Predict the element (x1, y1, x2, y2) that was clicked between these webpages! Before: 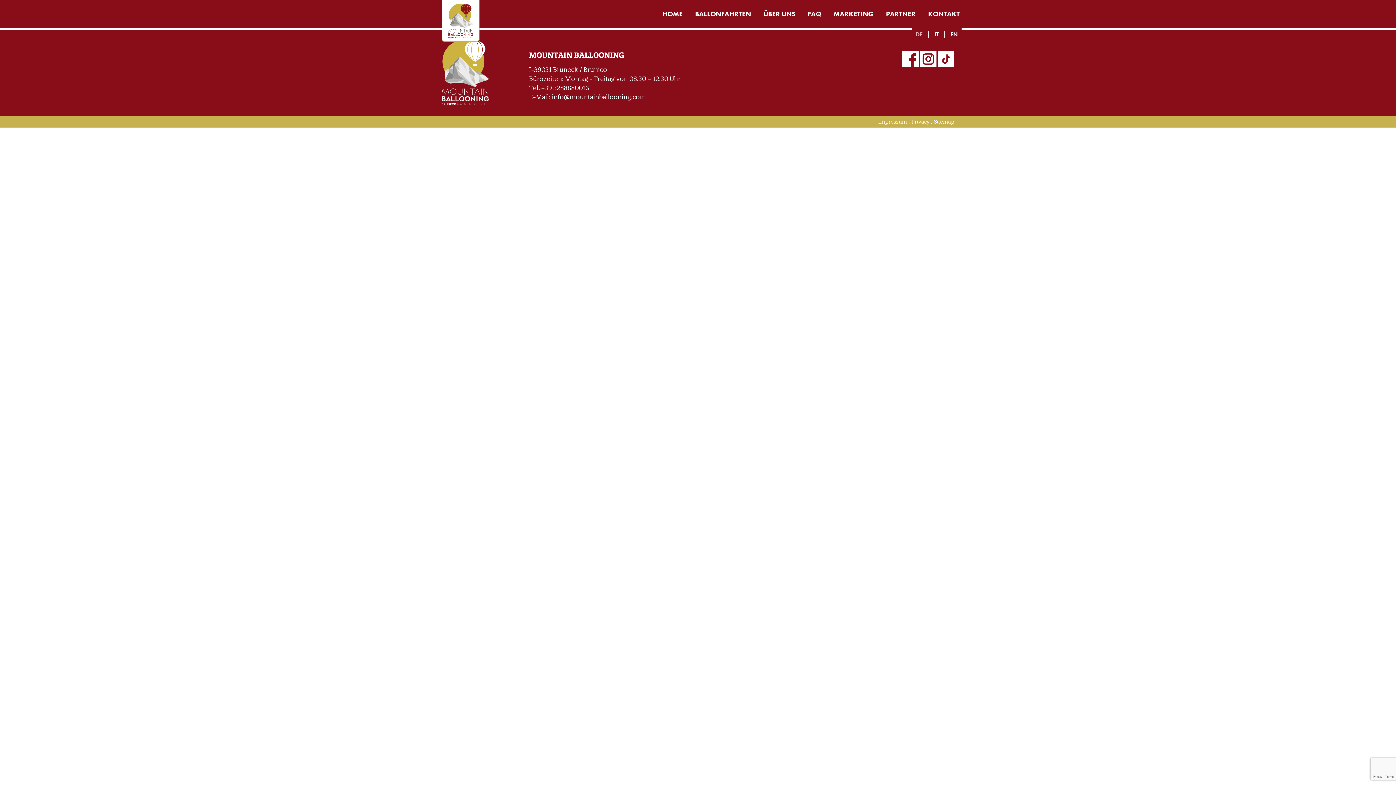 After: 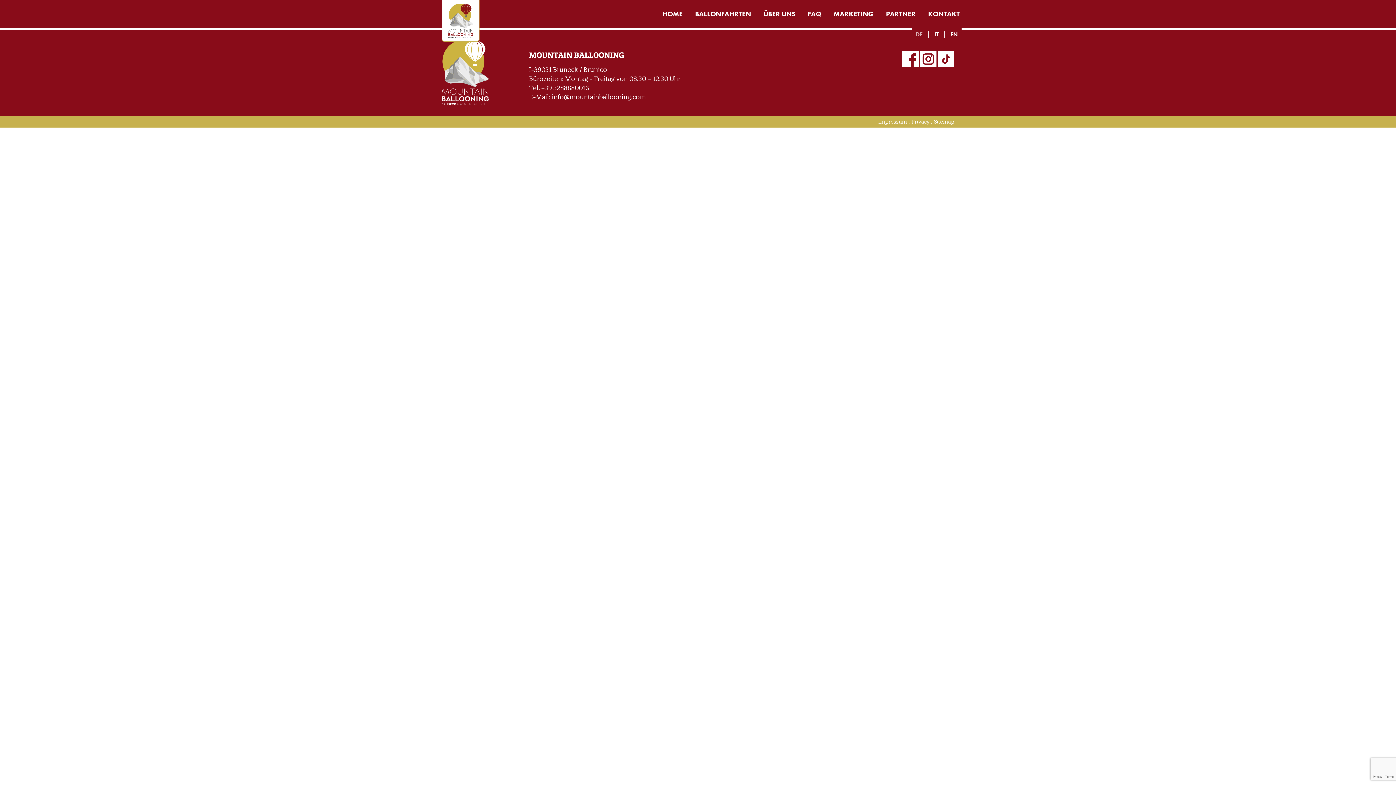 Action: bbox: (902, 54, 918, 62)